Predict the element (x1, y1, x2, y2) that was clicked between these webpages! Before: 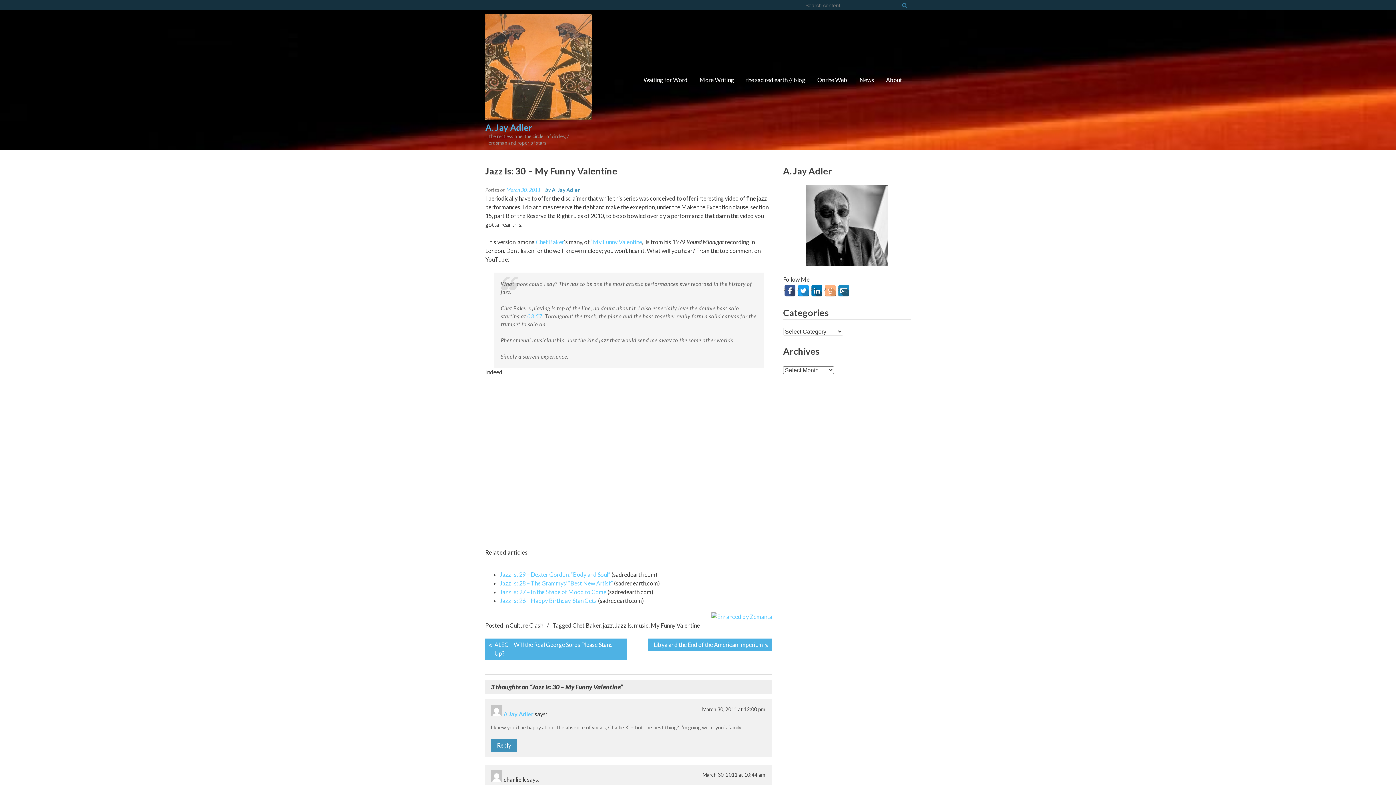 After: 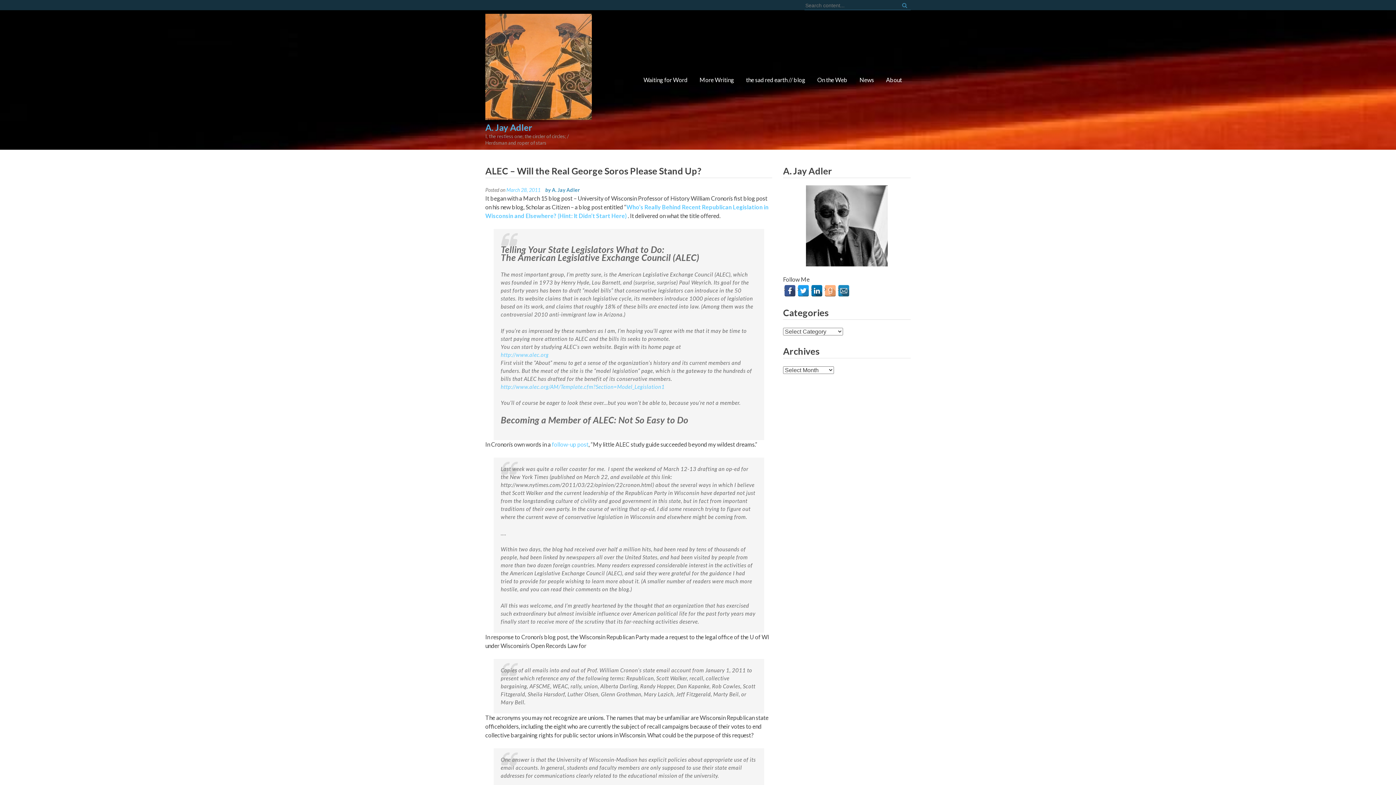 Action: bbox: (485, 638, 627, 660) label: ALEC – Will the Real George Soros Please Stand Up?